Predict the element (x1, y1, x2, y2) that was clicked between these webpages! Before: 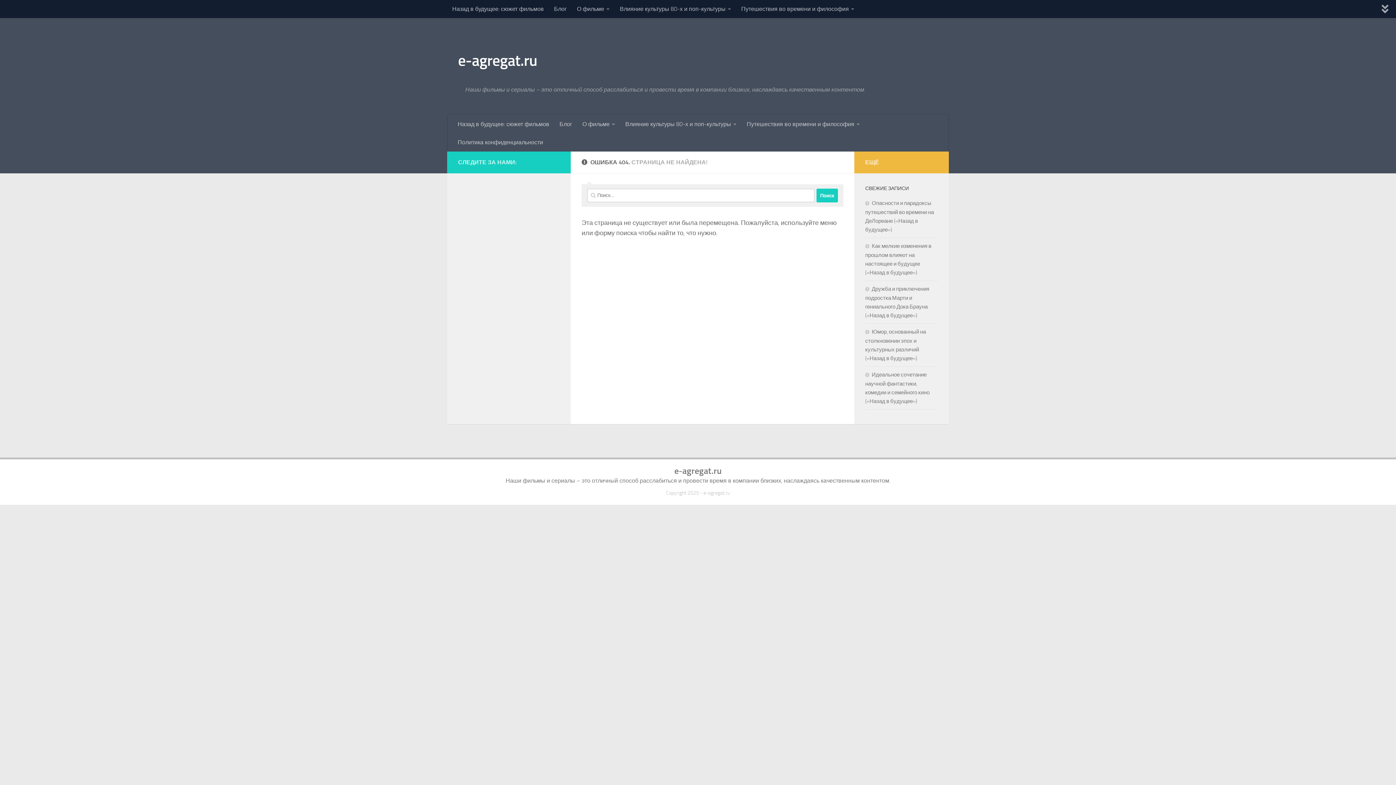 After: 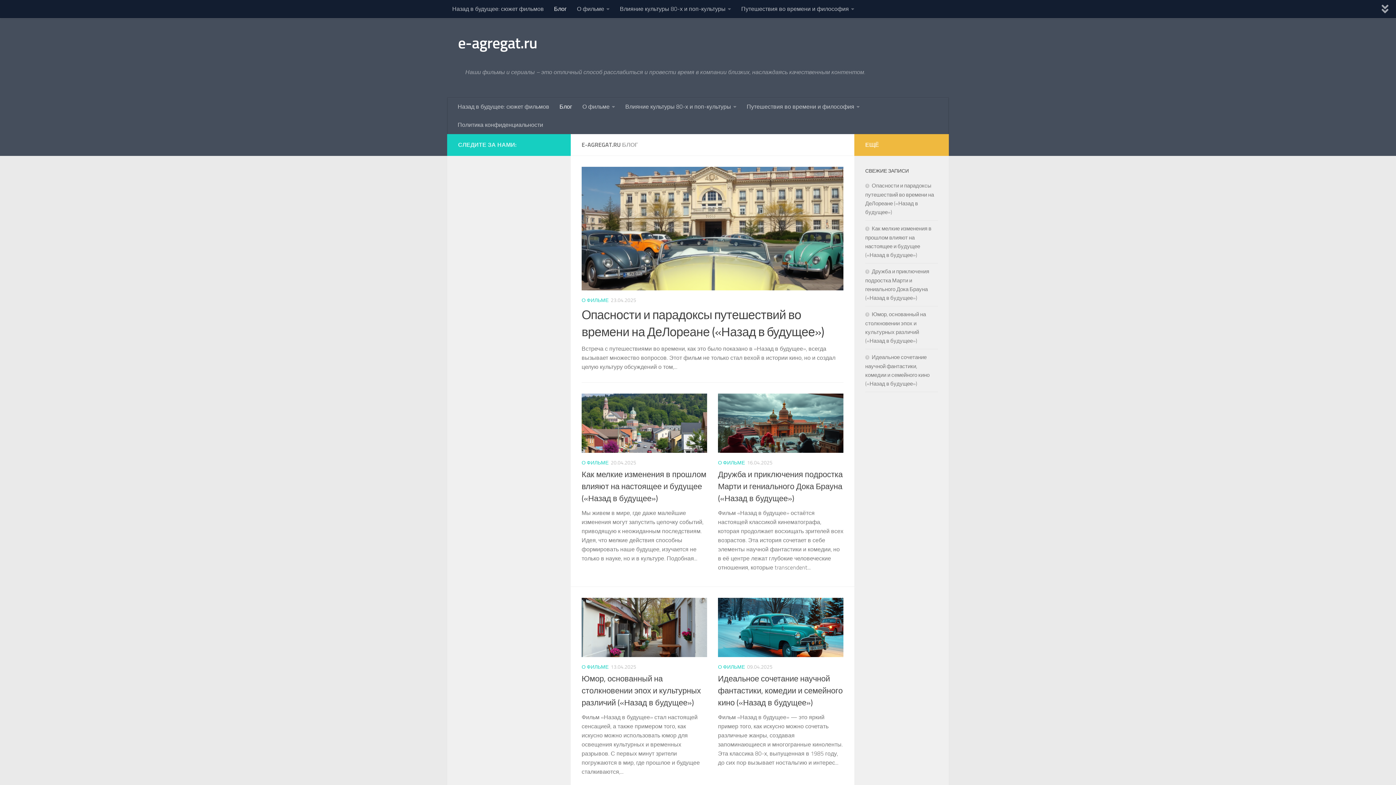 Action: bbox: (549, 0, 572, 18) label: Блог